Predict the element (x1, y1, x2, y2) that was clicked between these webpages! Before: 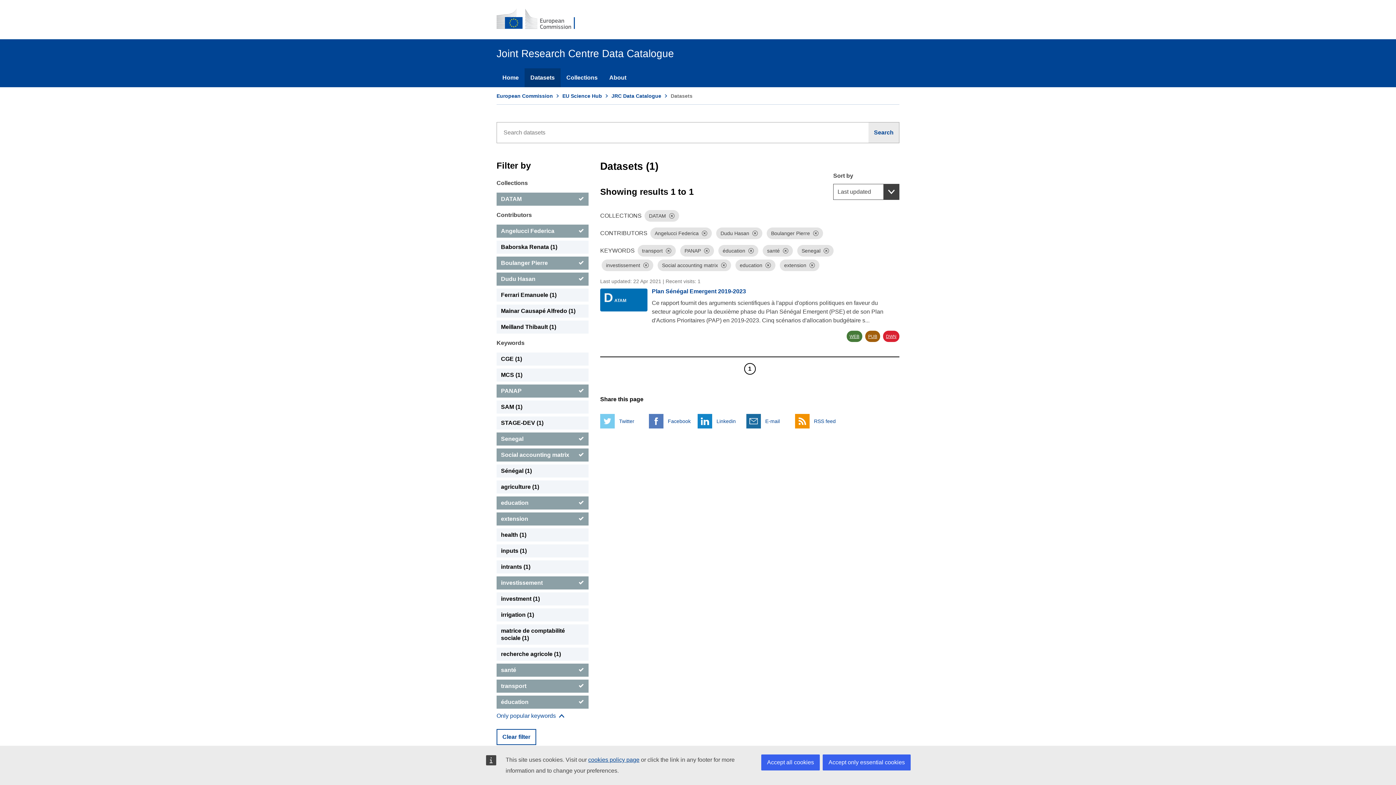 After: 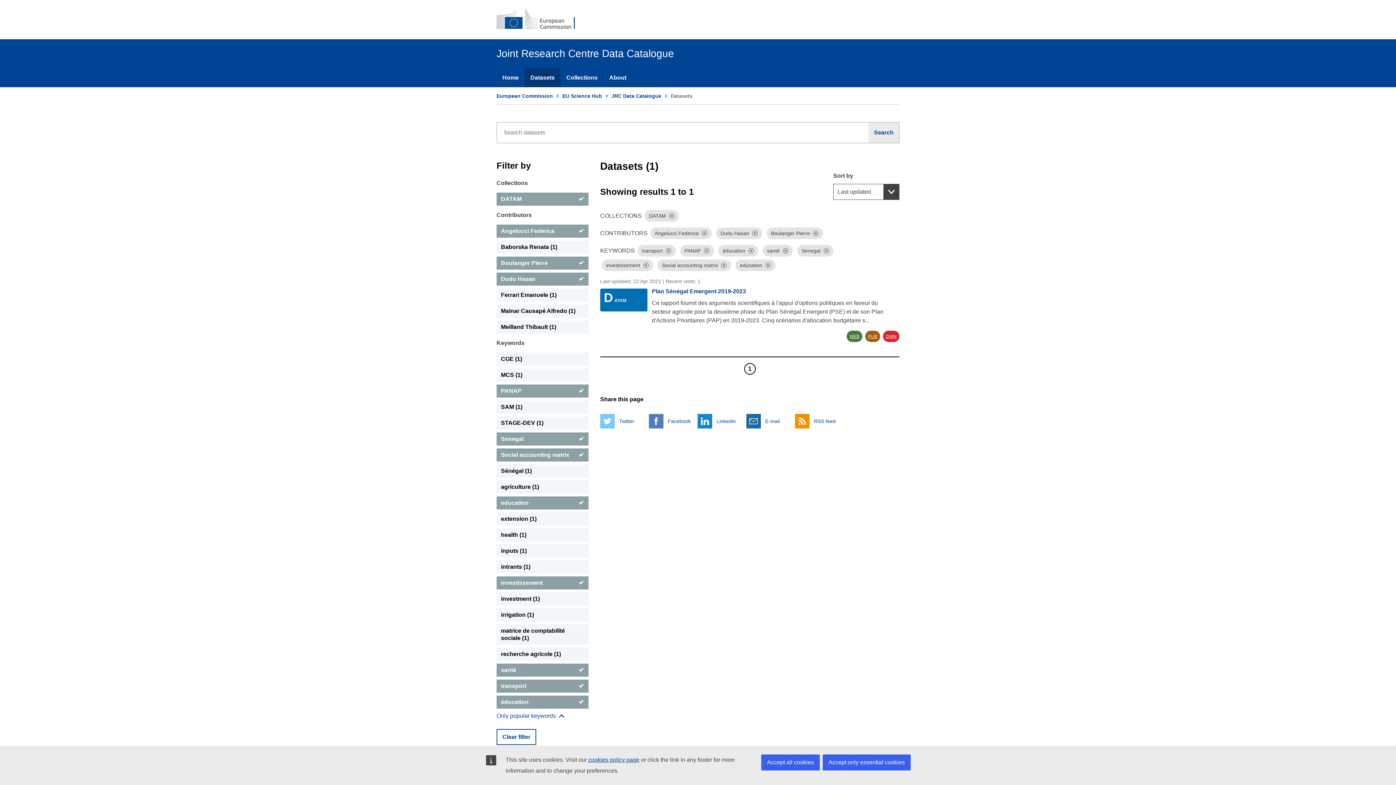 Action: bbox: (496, 512, 588, 525) label: extension